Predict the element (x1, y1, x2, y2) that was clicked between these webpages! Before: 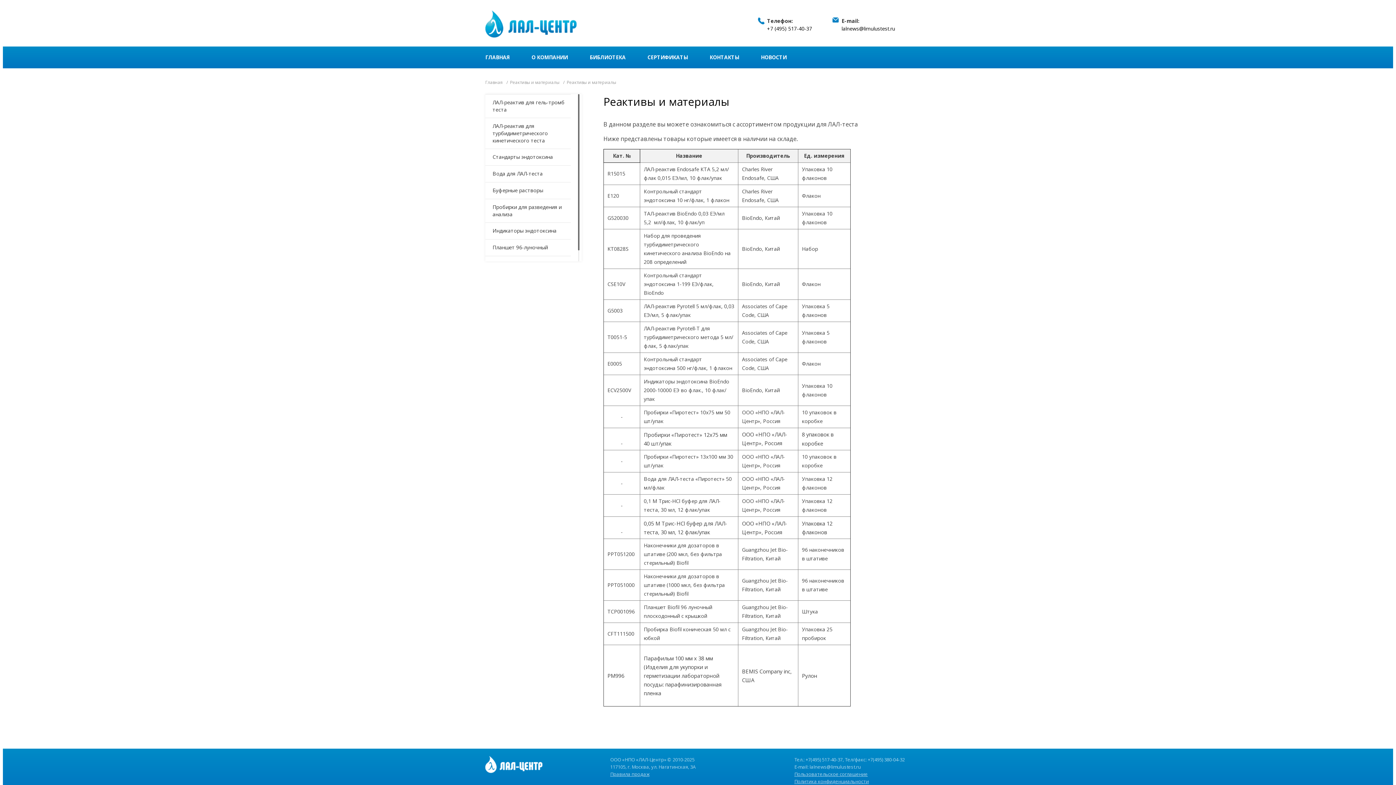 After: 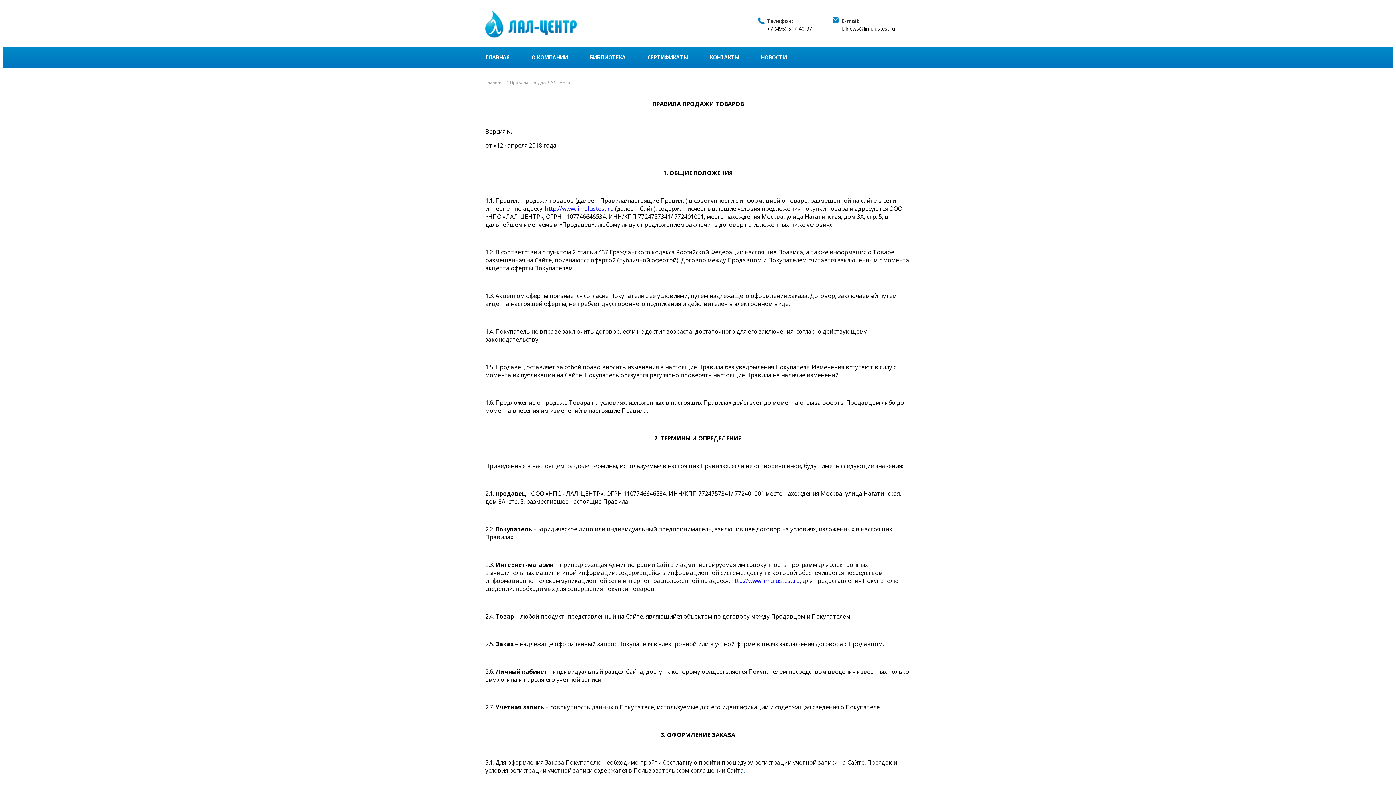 Action: bbox: (610, 771, 649, 777) label: Правила продаж